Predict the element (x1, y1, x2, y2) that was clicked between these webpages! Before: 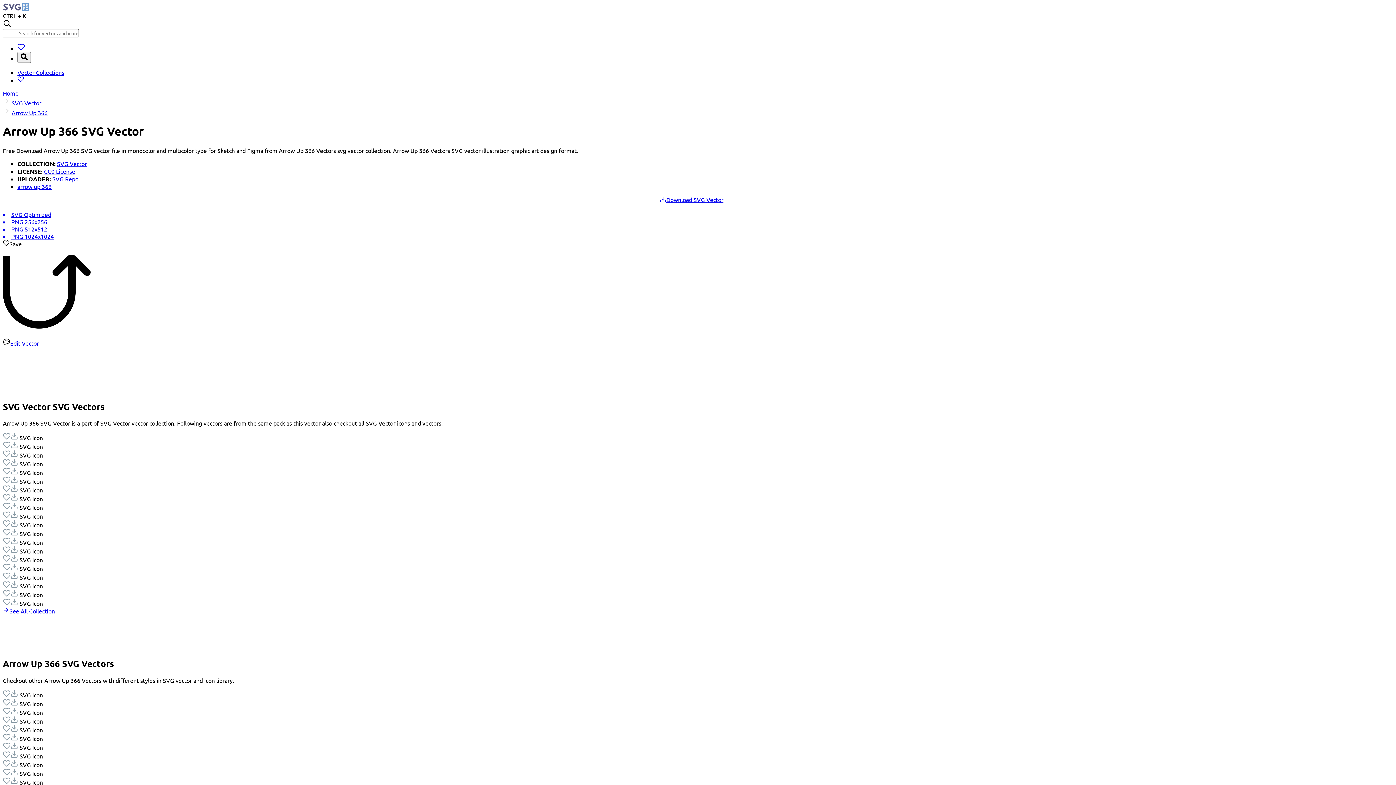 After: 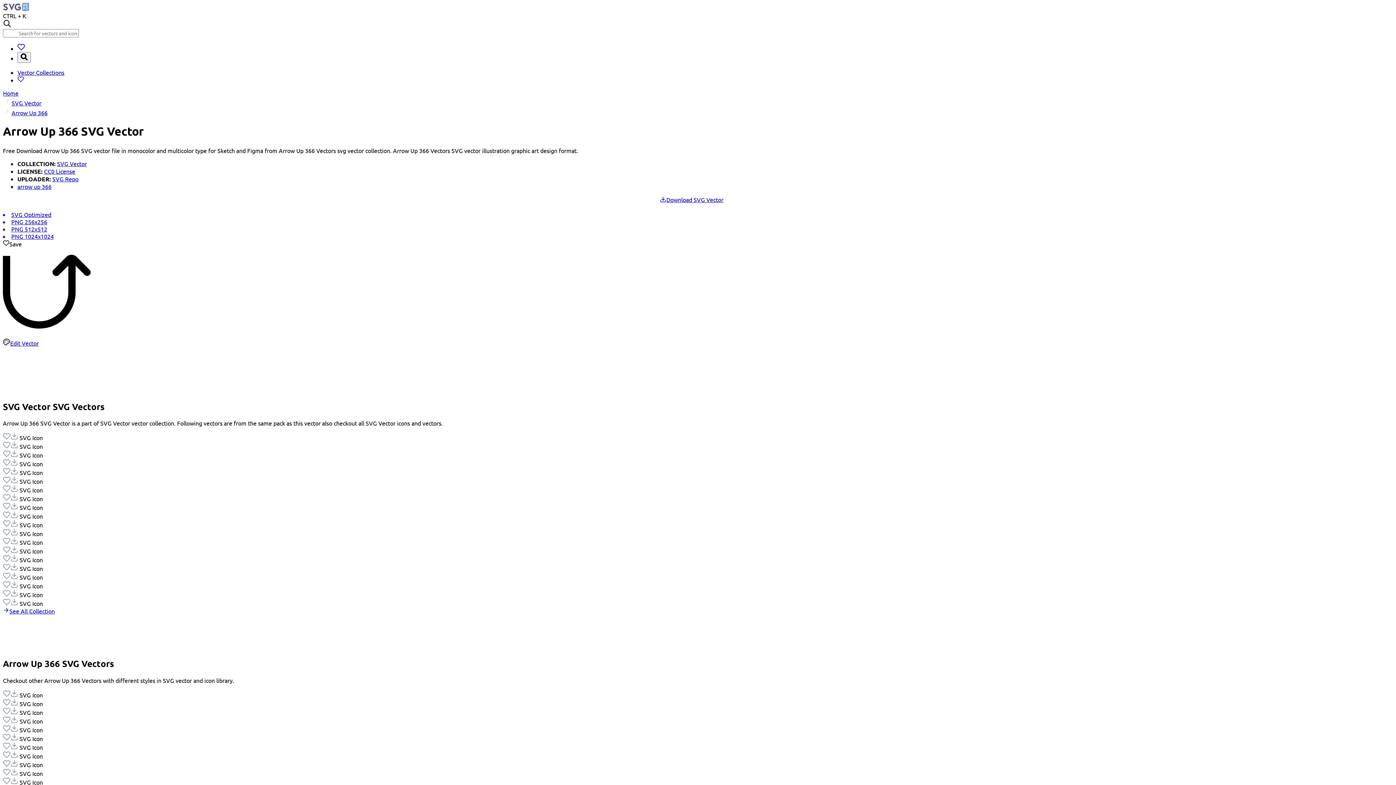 Action: bbox: (2, 338, 1393, 346) label: Edit Vector